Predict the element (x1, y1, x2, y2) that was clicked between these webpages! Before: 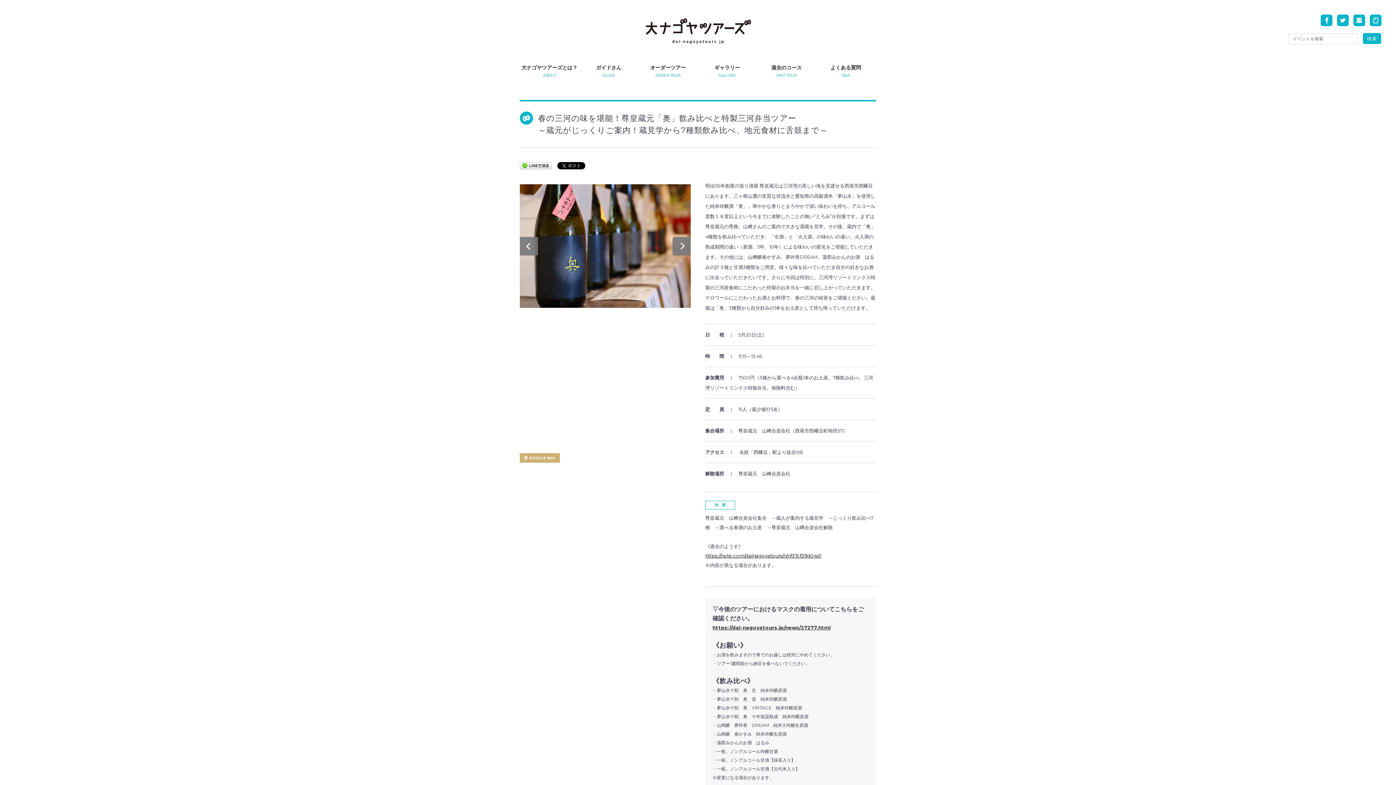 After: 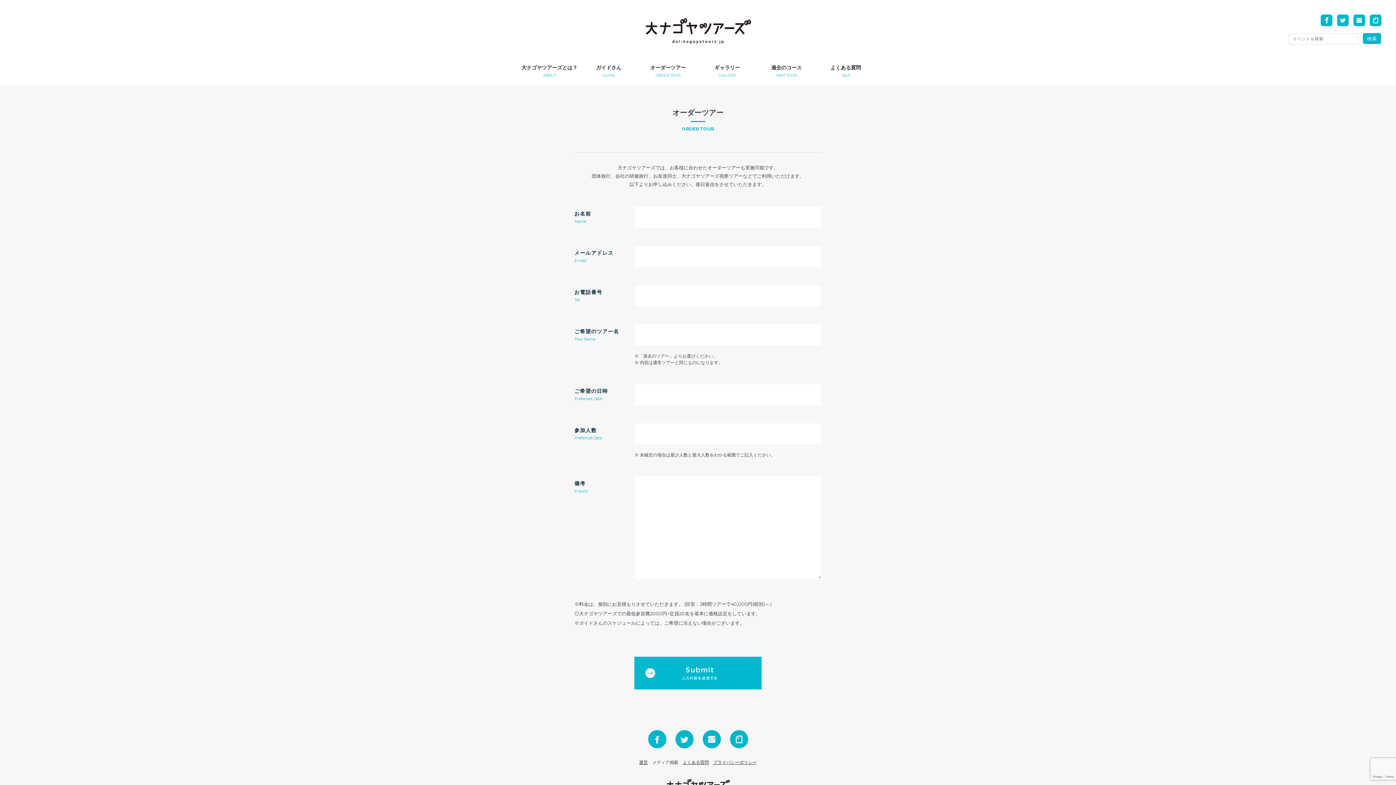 Action: bbox: (638, 64, 697, 78) label: オーダーツアー

ORDER TOUR